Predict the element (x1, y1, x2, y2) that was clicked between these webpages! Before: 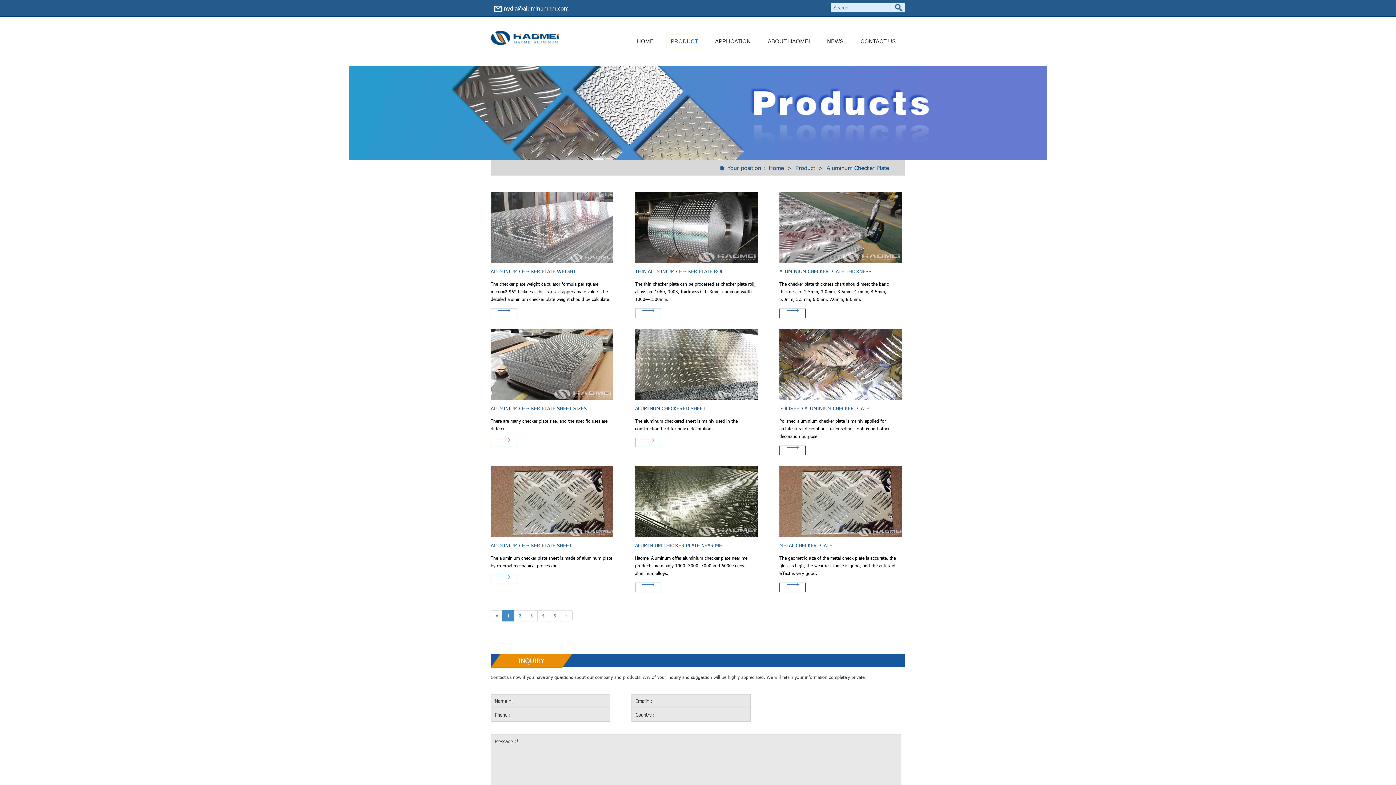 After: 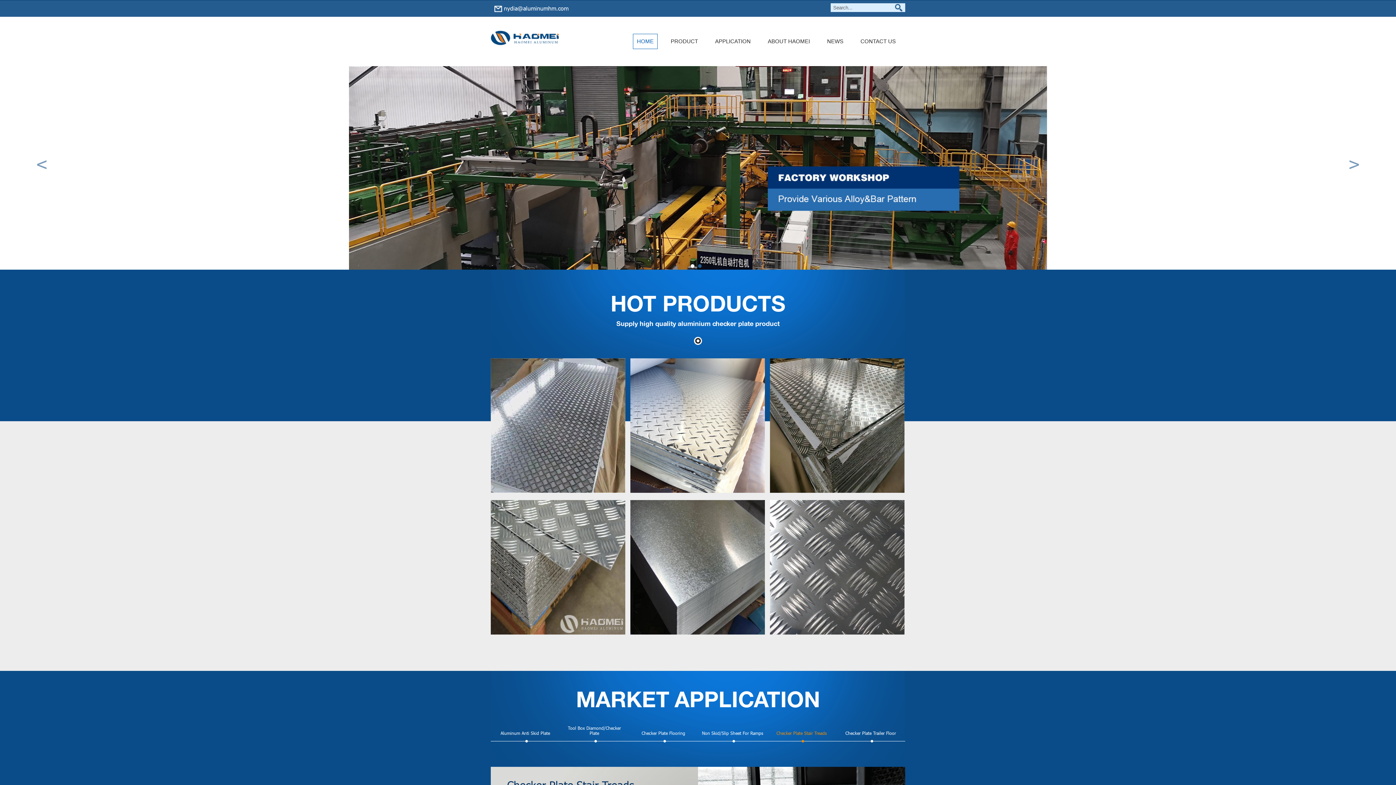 Action: bbox: (490, 16, 560, 58)